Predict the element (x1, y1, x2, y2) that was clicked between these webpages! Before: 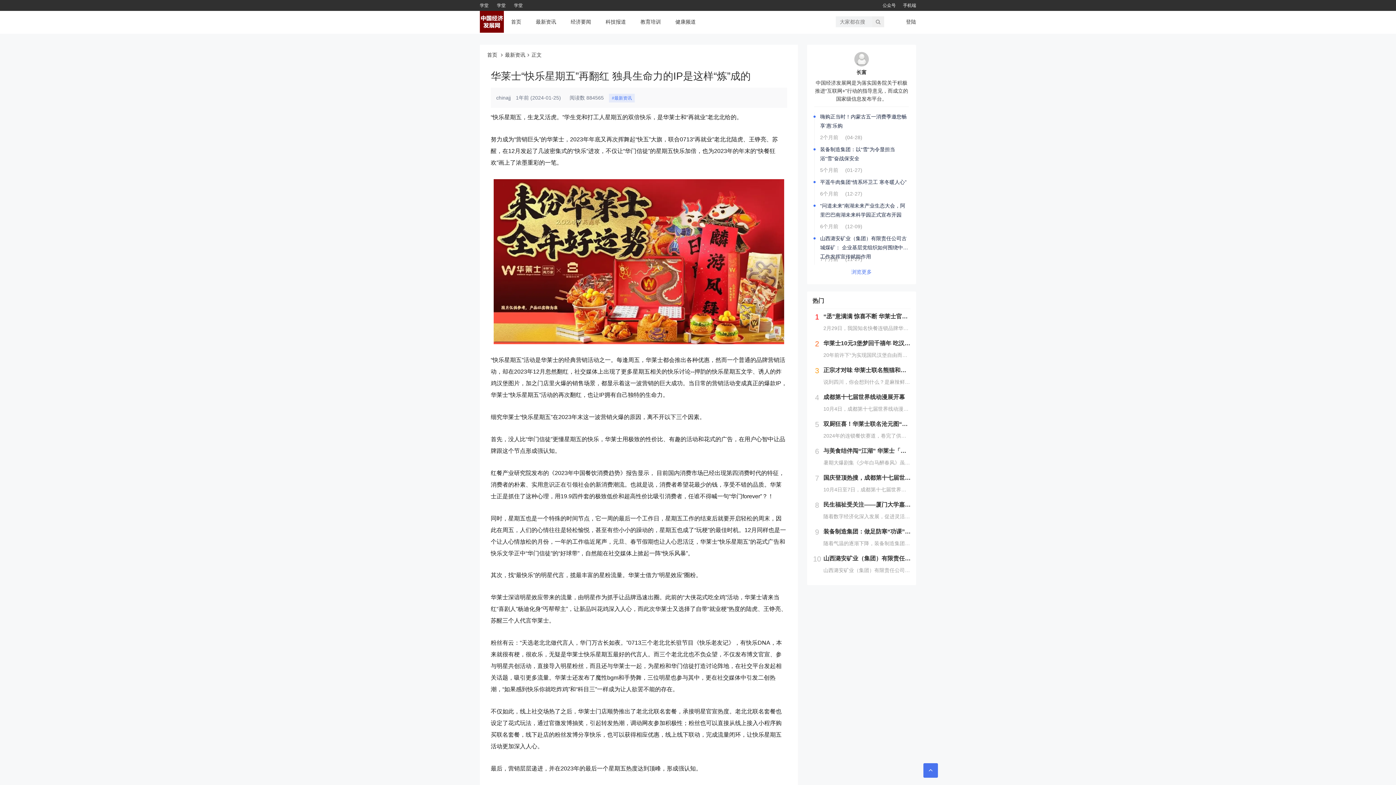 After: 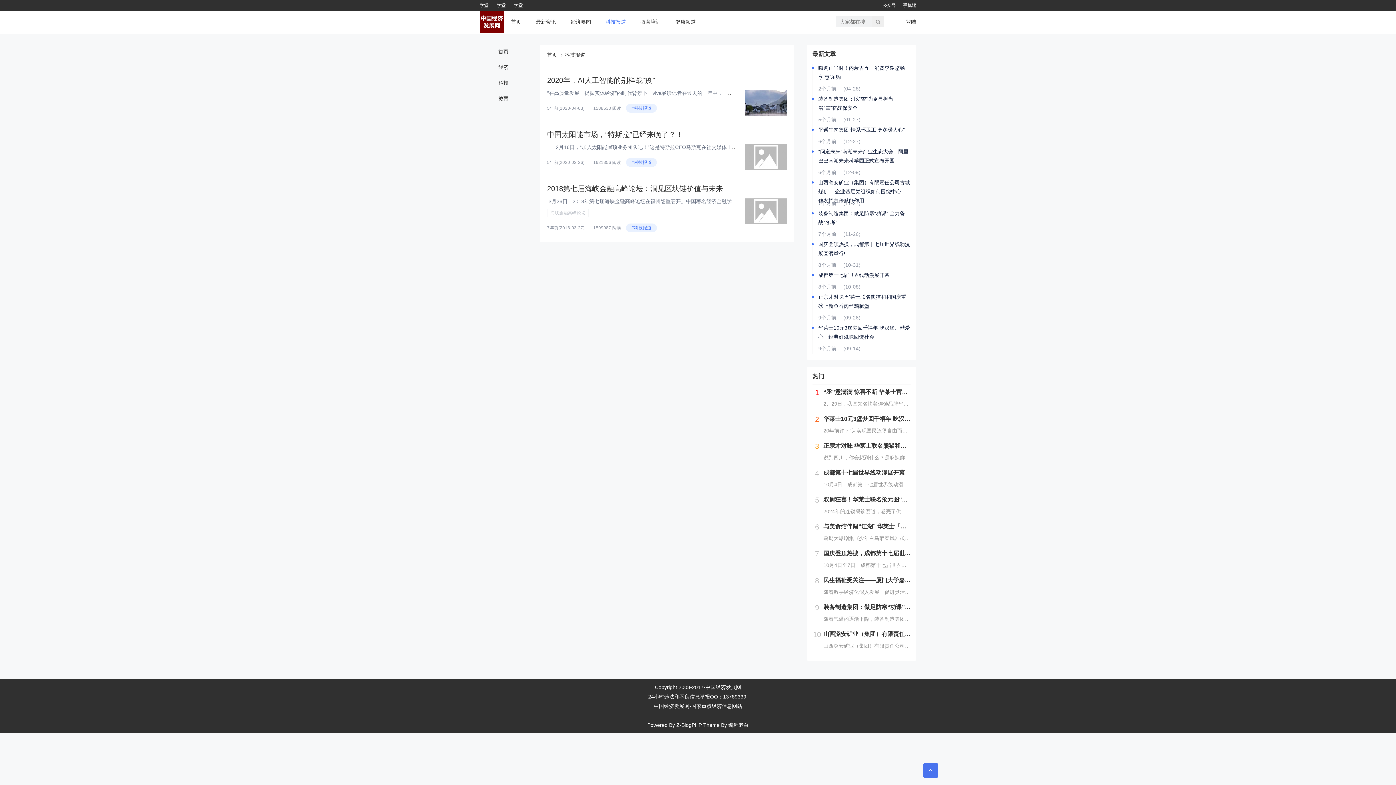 Action: bbox: (598, 18, 633, 24) label: 科技报道